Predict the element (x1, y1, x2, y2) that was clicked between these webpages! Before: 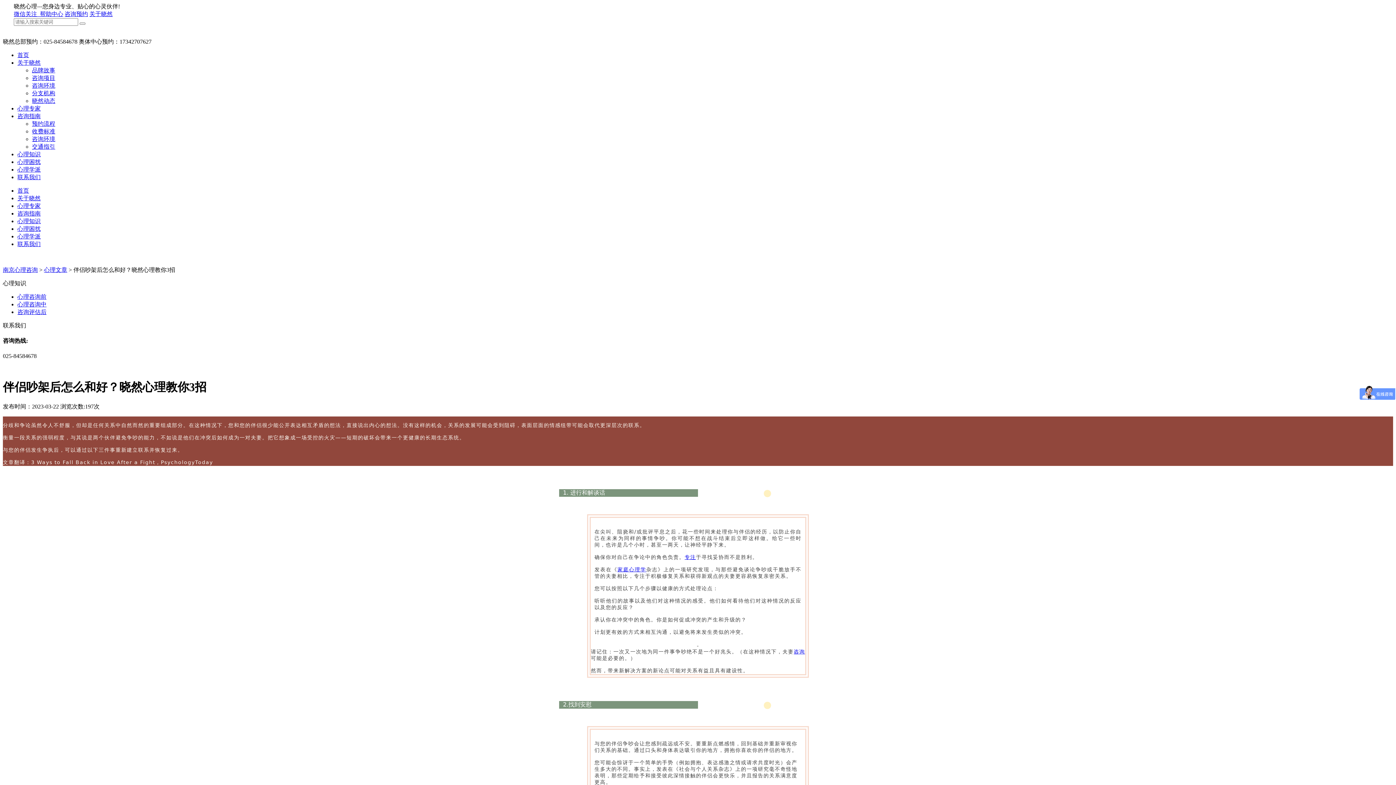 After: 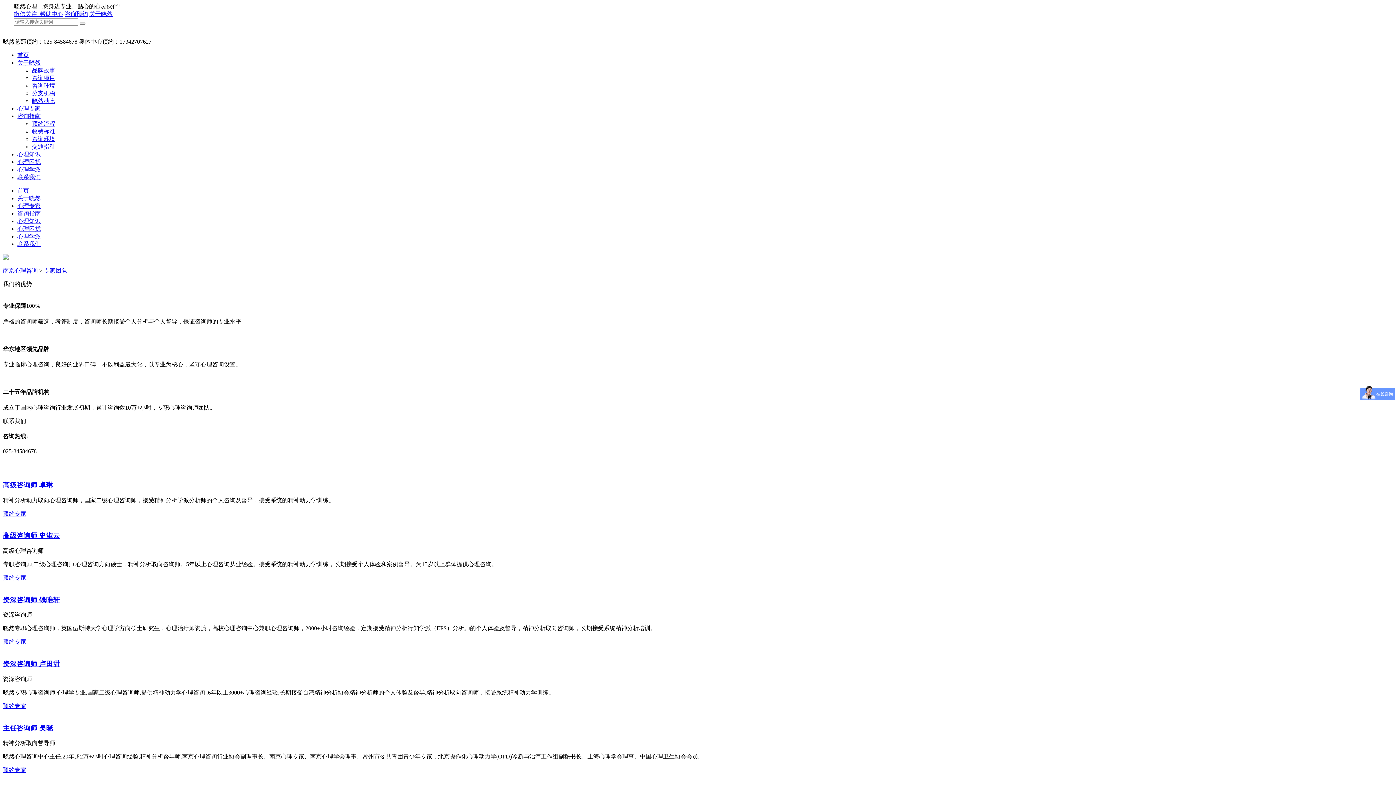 Action: label: 心理专家 bbox: (17, 202, 40, 209)